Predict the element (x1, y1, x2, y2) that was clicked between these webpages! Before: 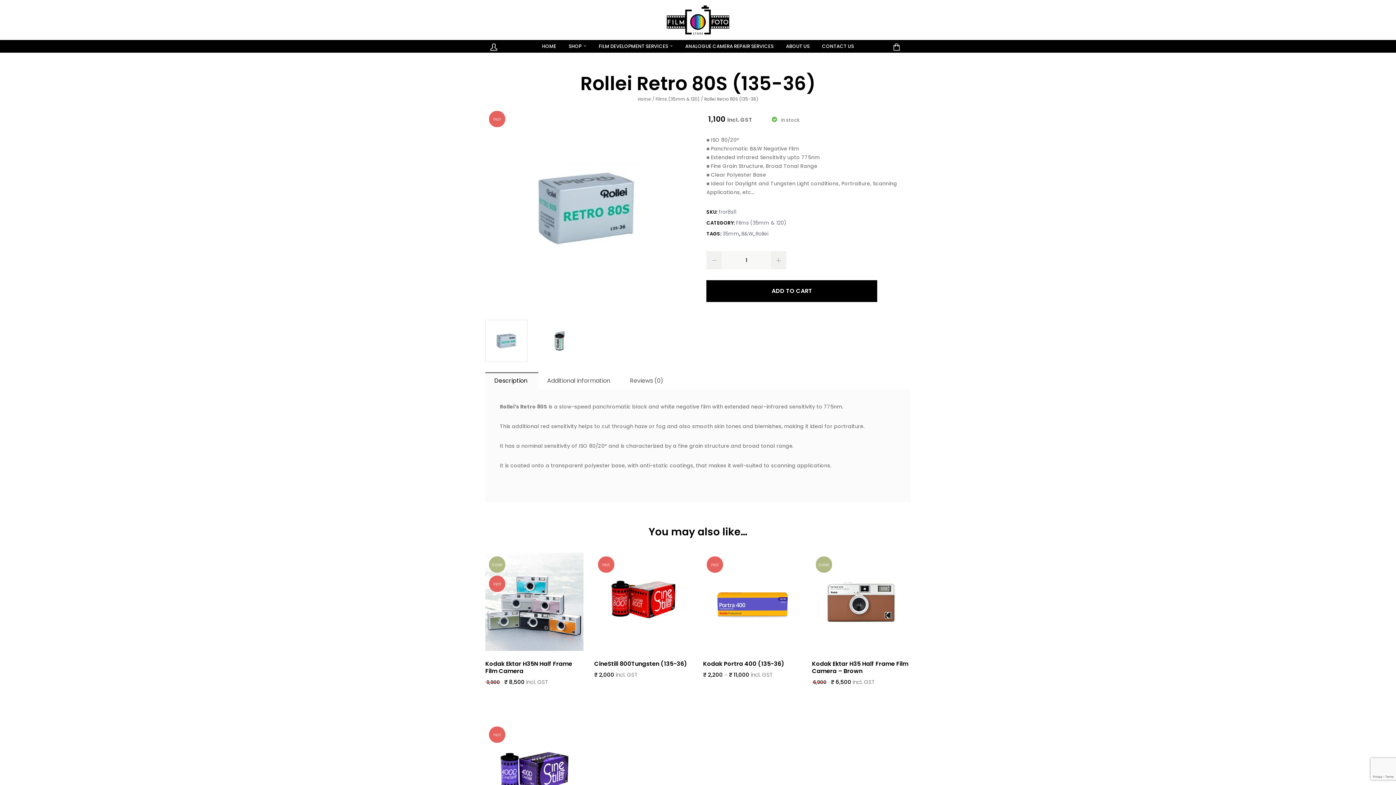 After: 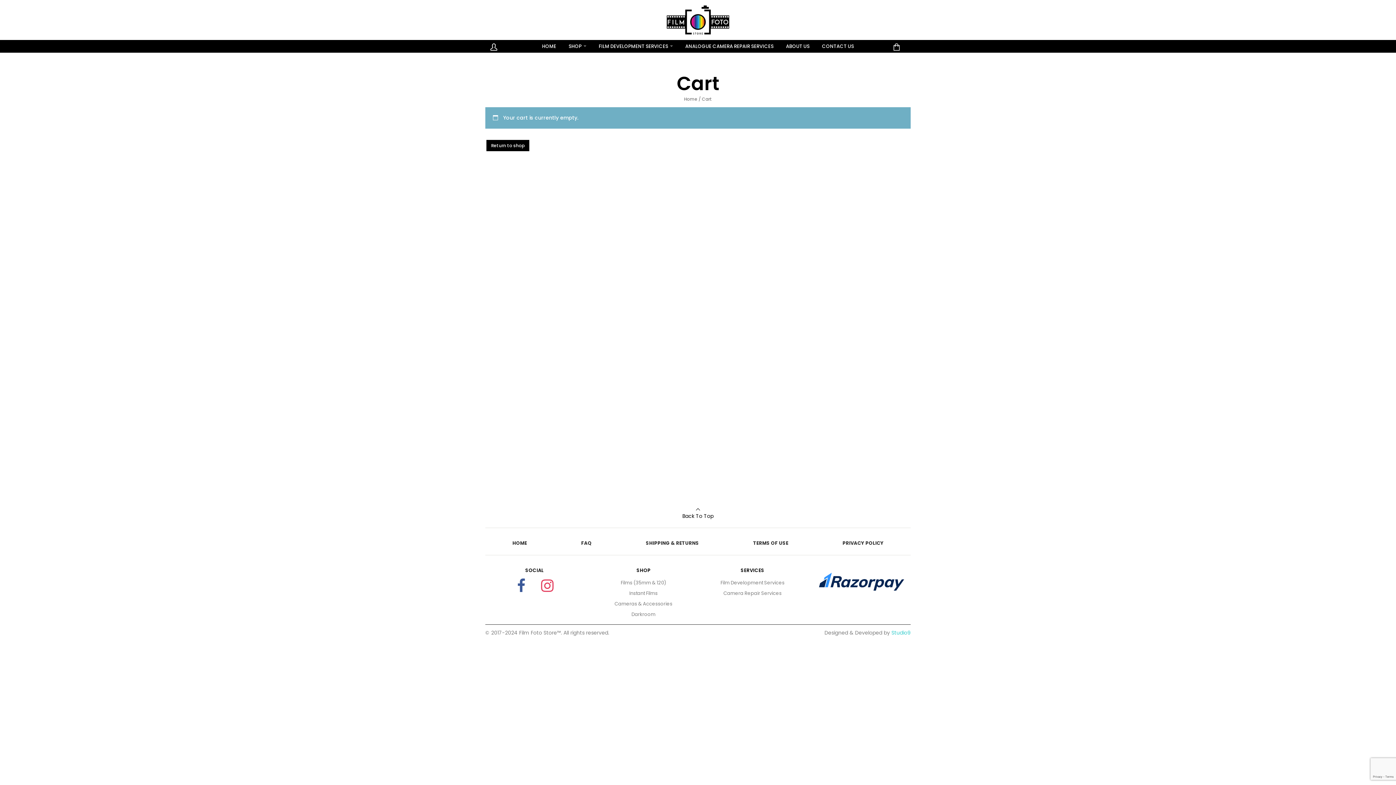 Action: bbox: (889, 40, 904, 55)